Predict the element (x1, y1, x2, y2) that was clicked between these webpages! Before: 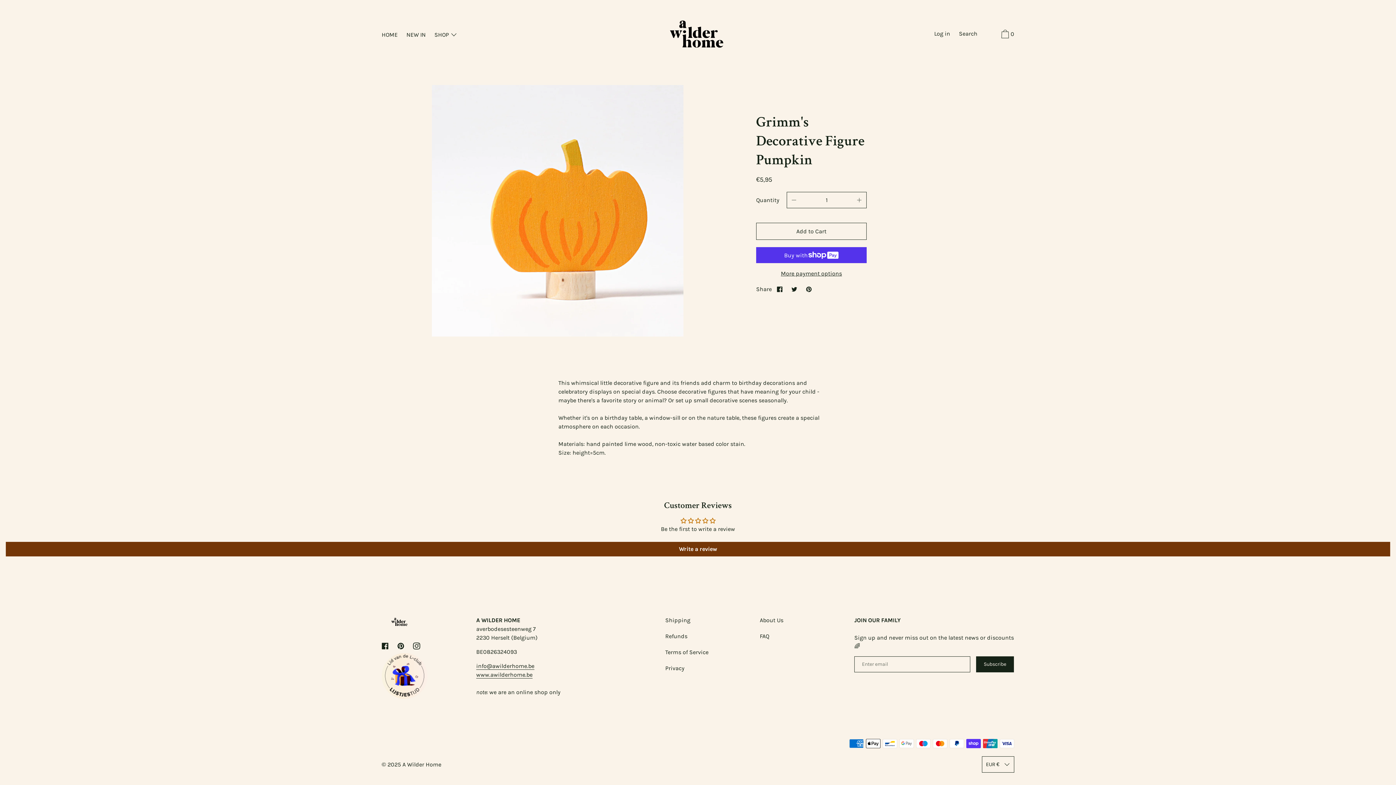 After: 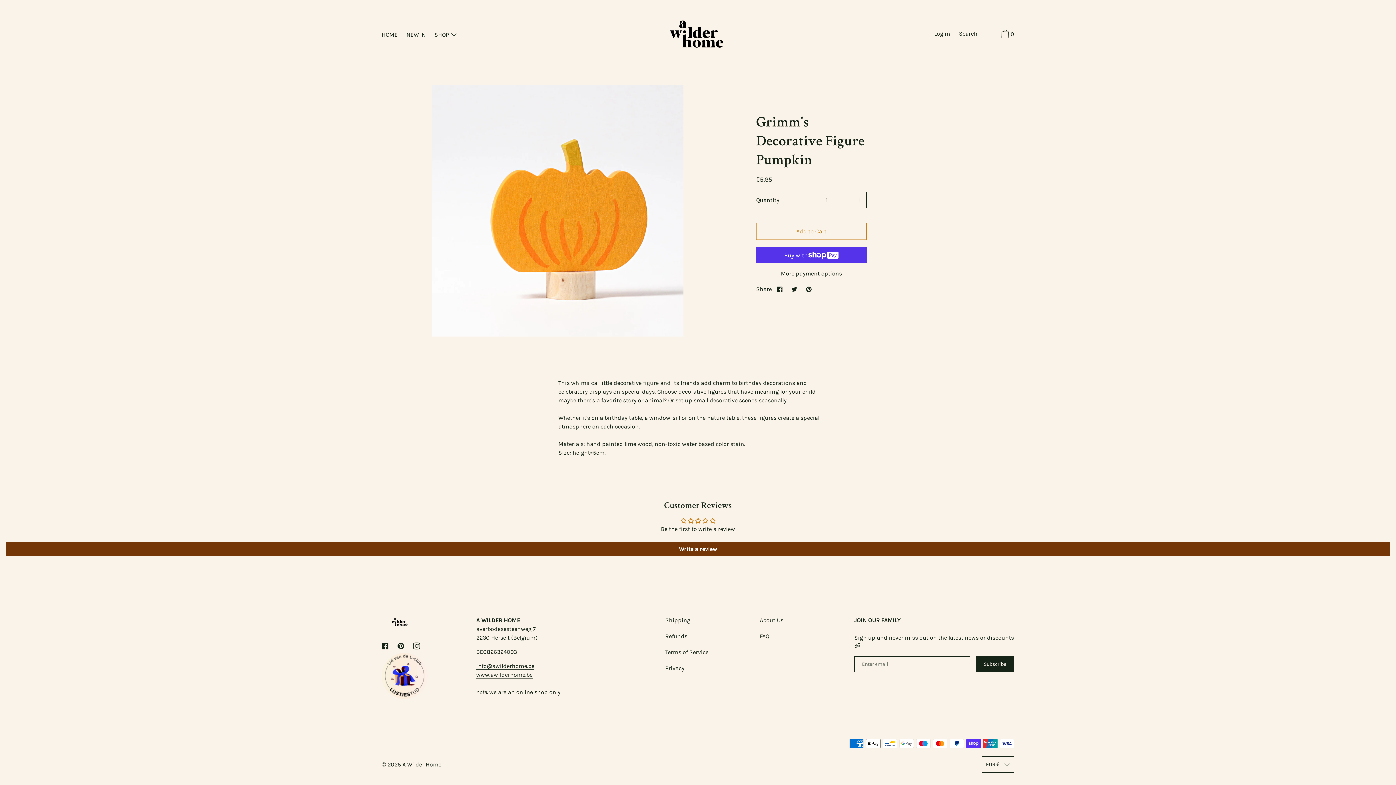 Action: bbox: (756, 223, 866, 240) label: Add to Cart